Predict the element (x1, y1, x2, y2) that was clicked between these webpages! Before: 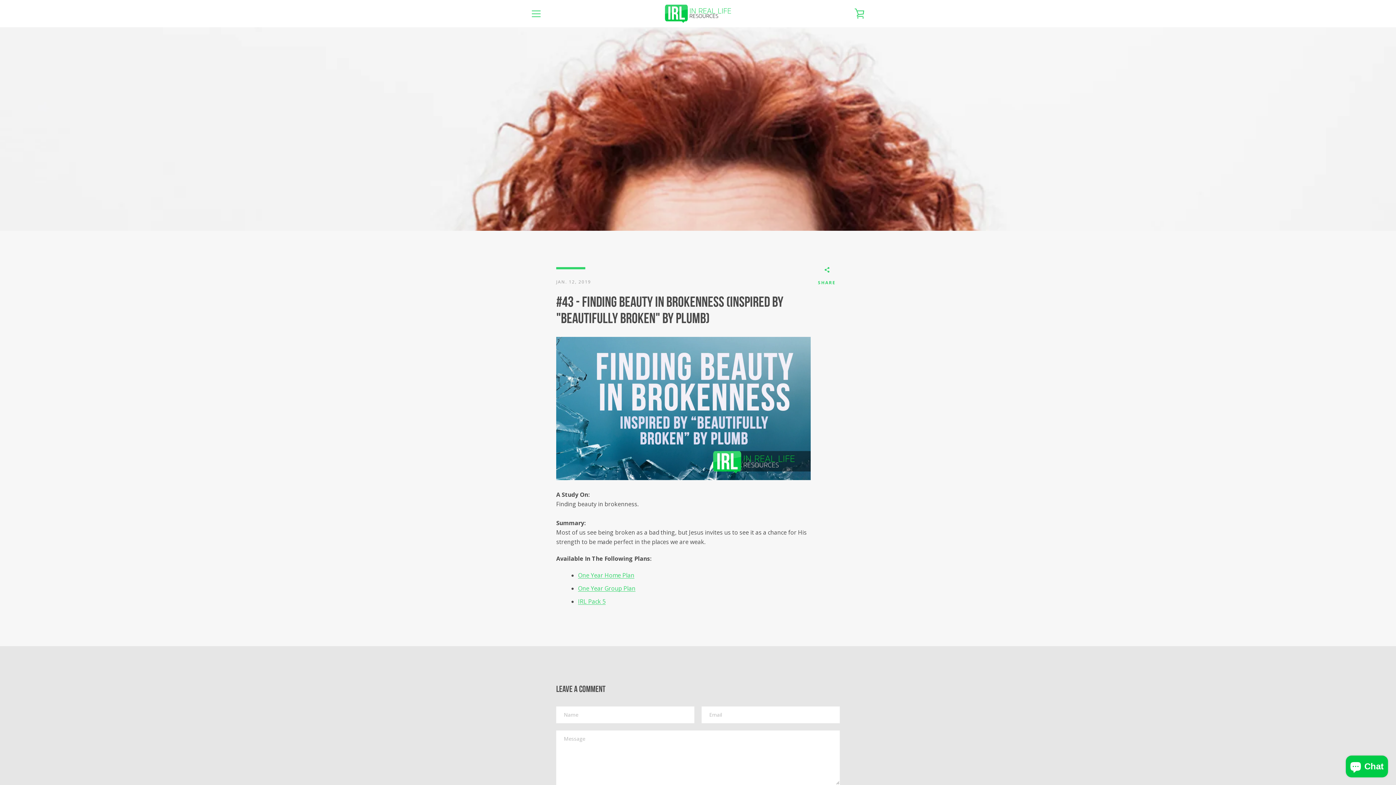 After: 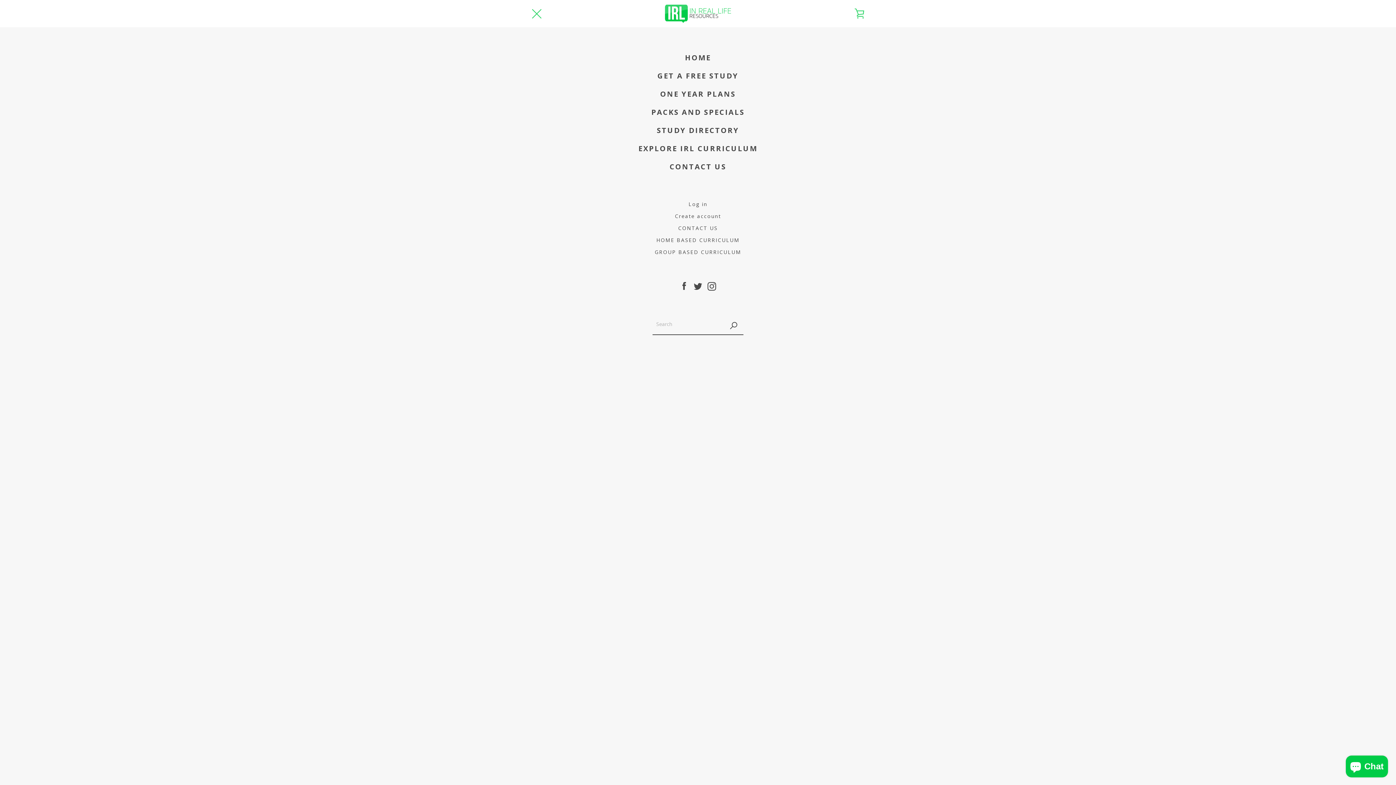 Action: label: EXPAND NAVIGATION bbox: (527, 4, 545, 22)